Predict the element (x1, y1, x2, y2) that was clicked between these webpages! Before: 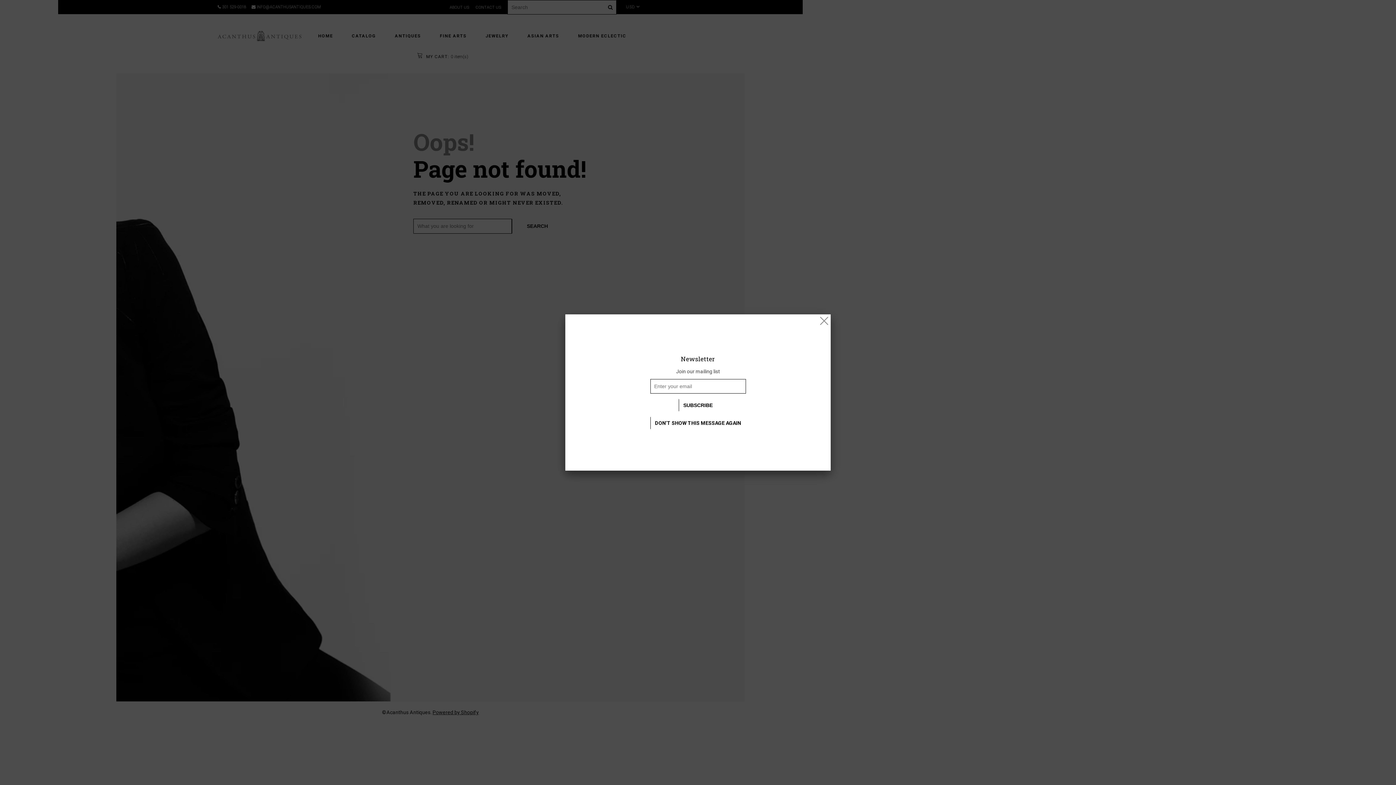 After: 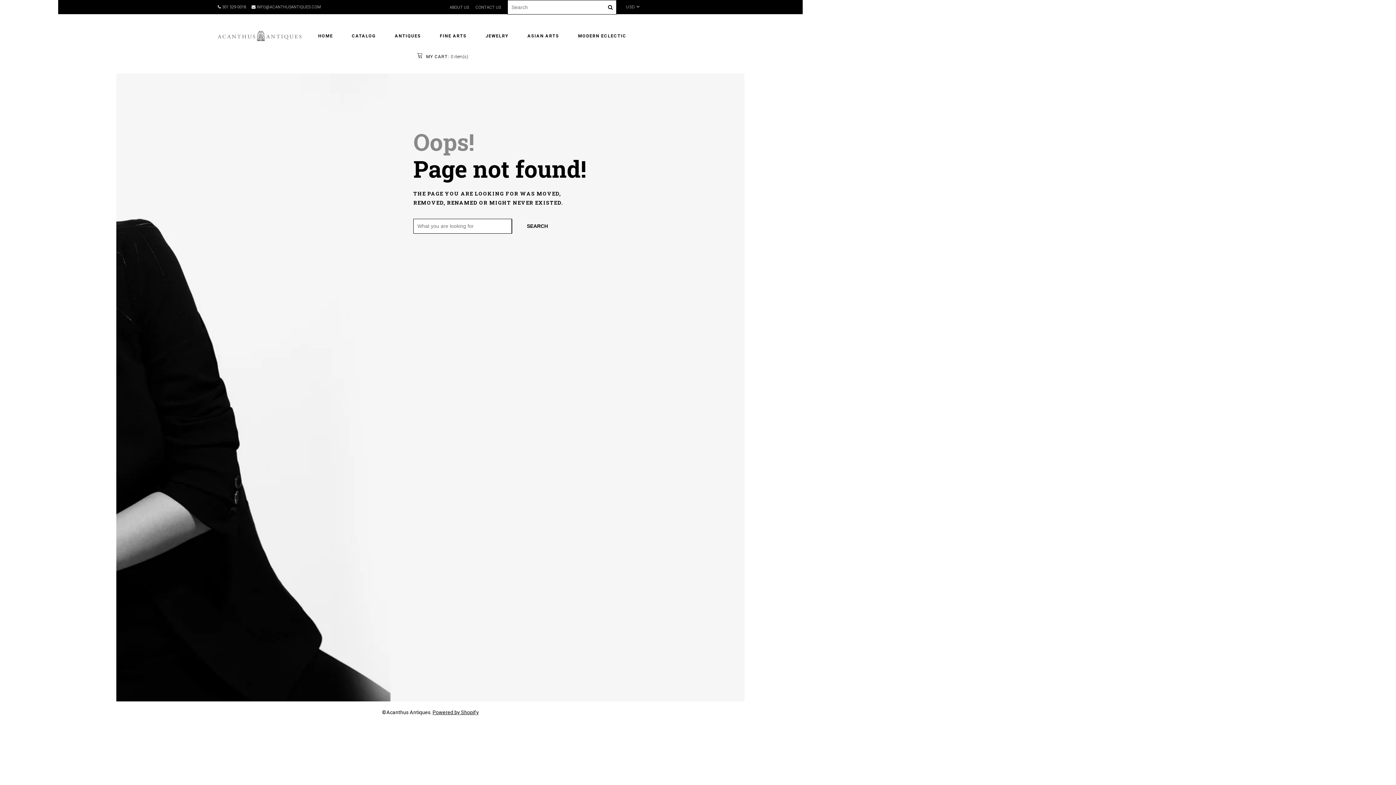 Action: label: DON'T SHOW THIS MESSAGE AGAIN bbox: (650, 417, 746, 429)